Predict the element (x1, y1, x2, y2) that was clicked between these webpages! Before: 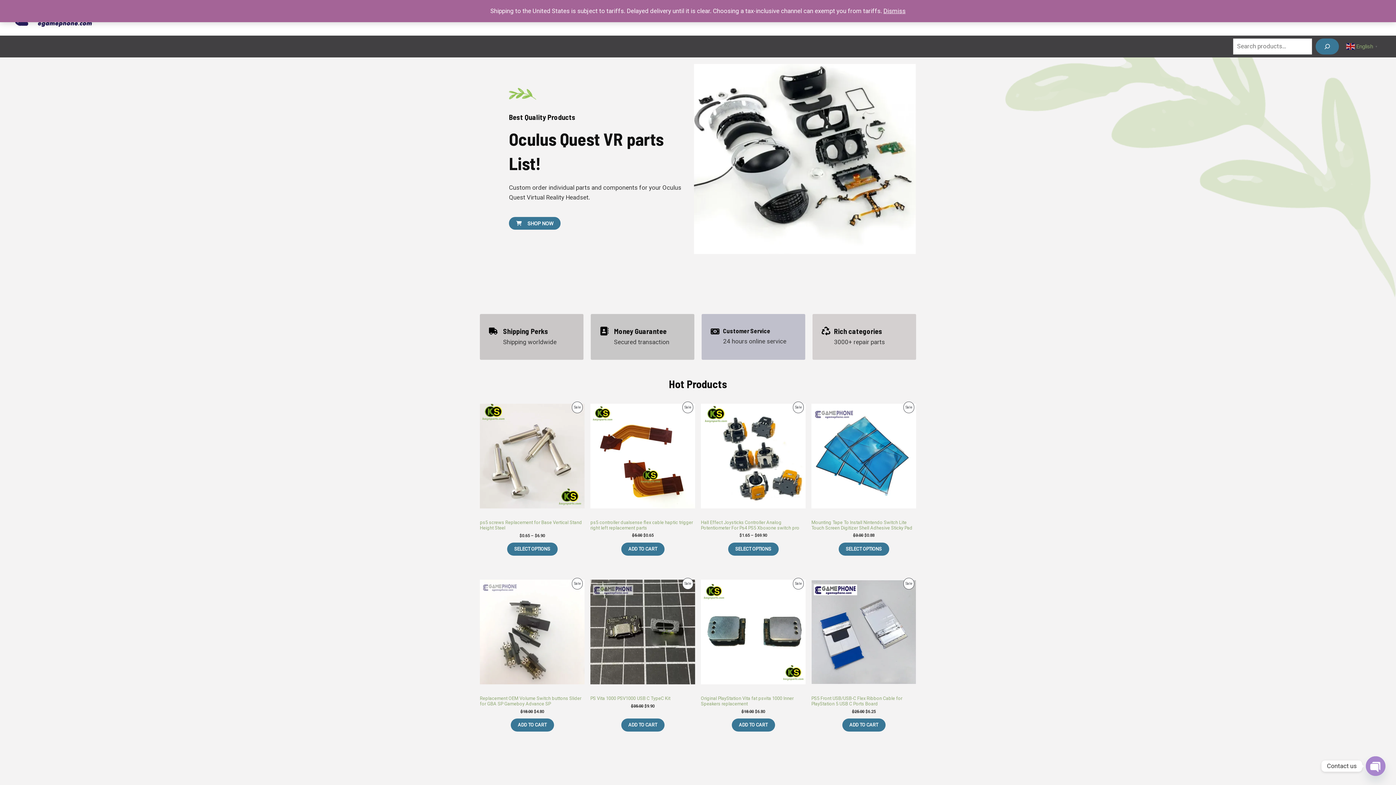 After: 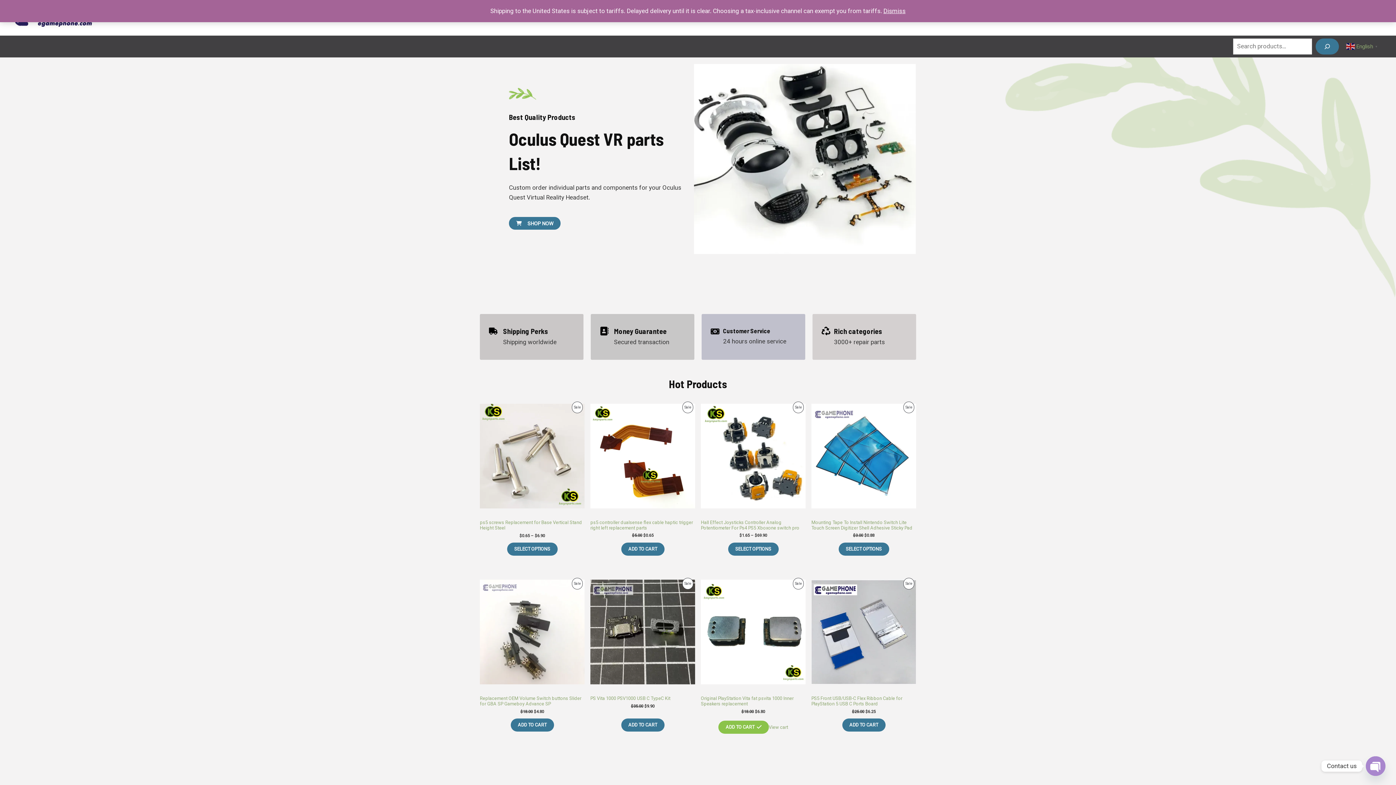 Action: label: Add to cart: “Original PlayStation Vita fat psvita 1000 Inner Speakers replacement” bbox: (731, 718, 775, 731)